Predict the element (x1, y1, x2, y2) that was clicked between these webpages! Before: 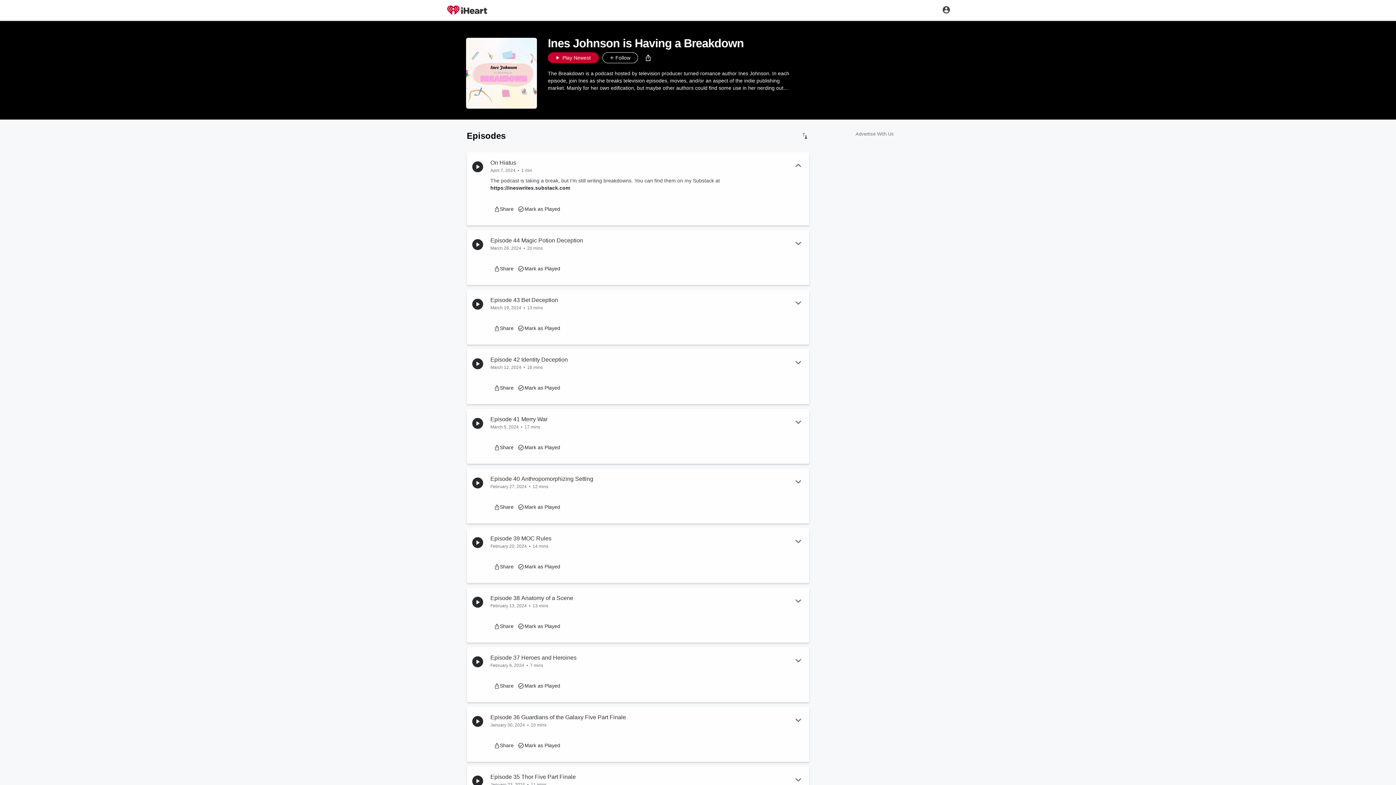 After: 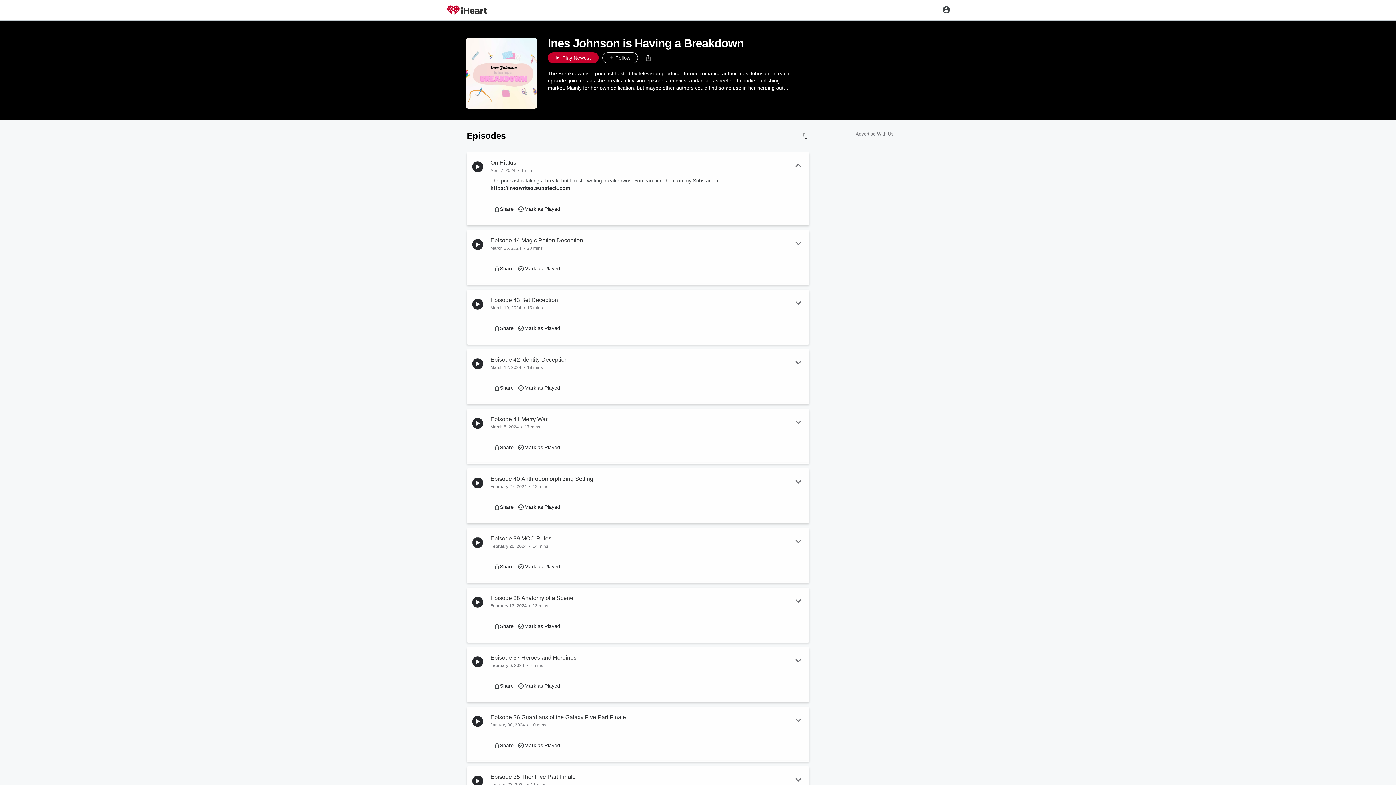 Action: bbox: (472, 537, 483, 548)